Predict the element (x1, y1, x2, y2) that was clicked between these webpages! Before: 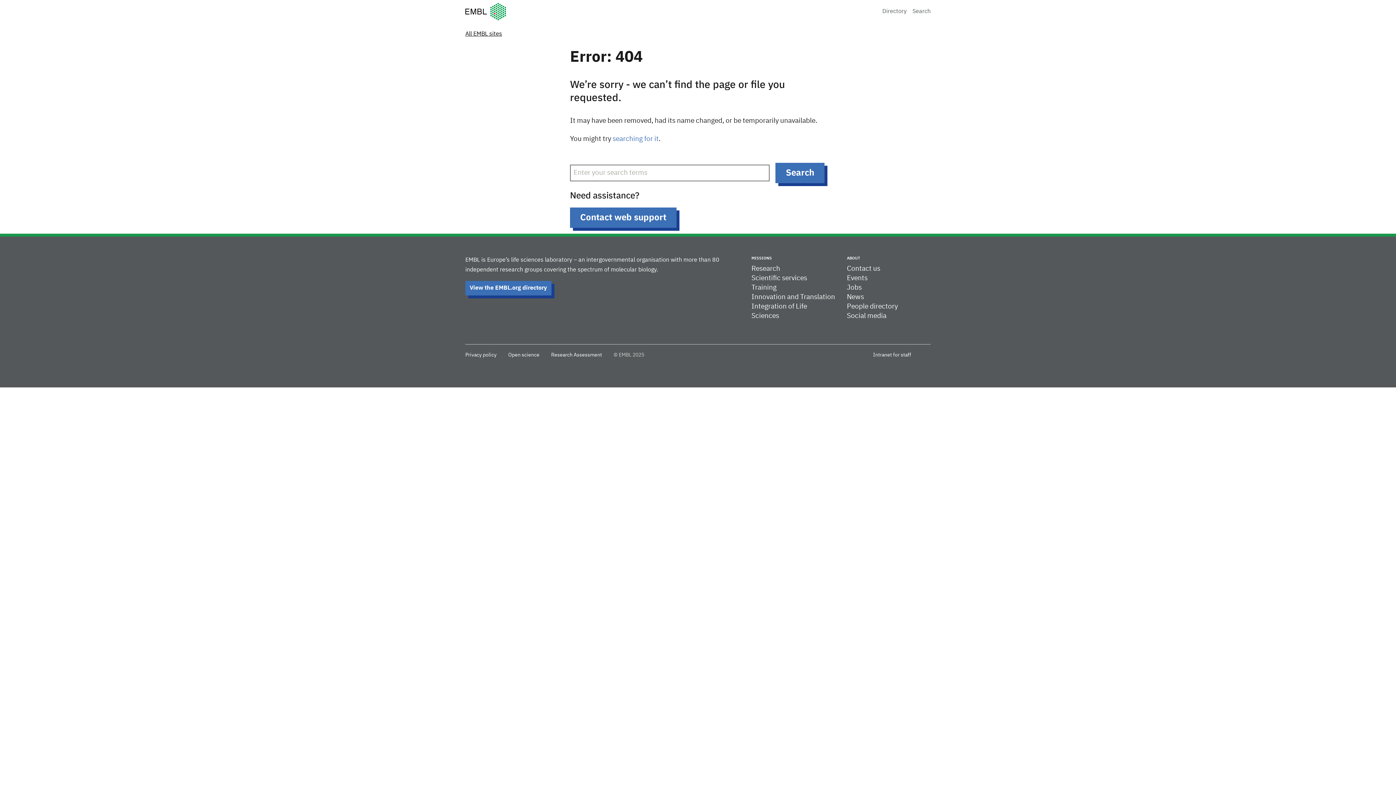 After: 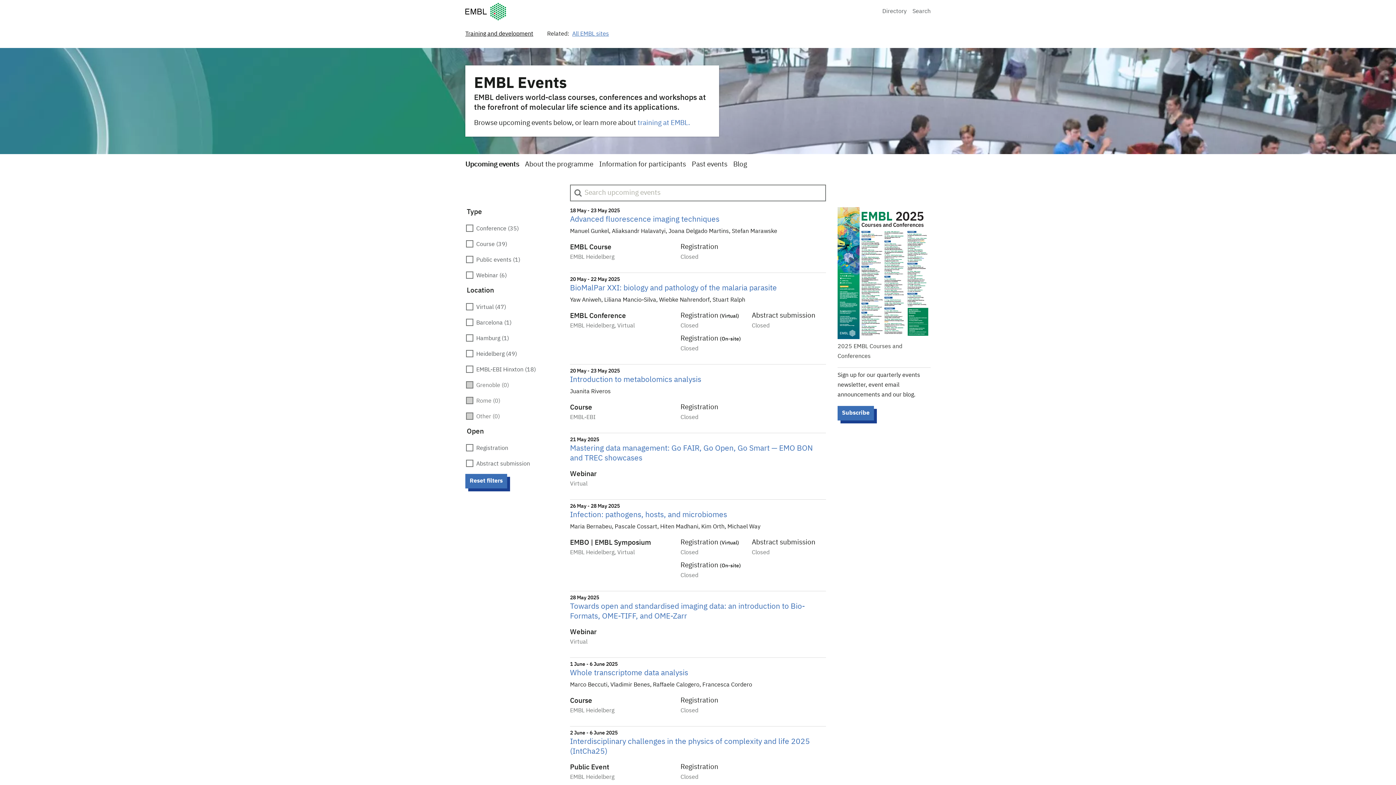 Action: label: Events bbox: (847, 274, 867, 281)